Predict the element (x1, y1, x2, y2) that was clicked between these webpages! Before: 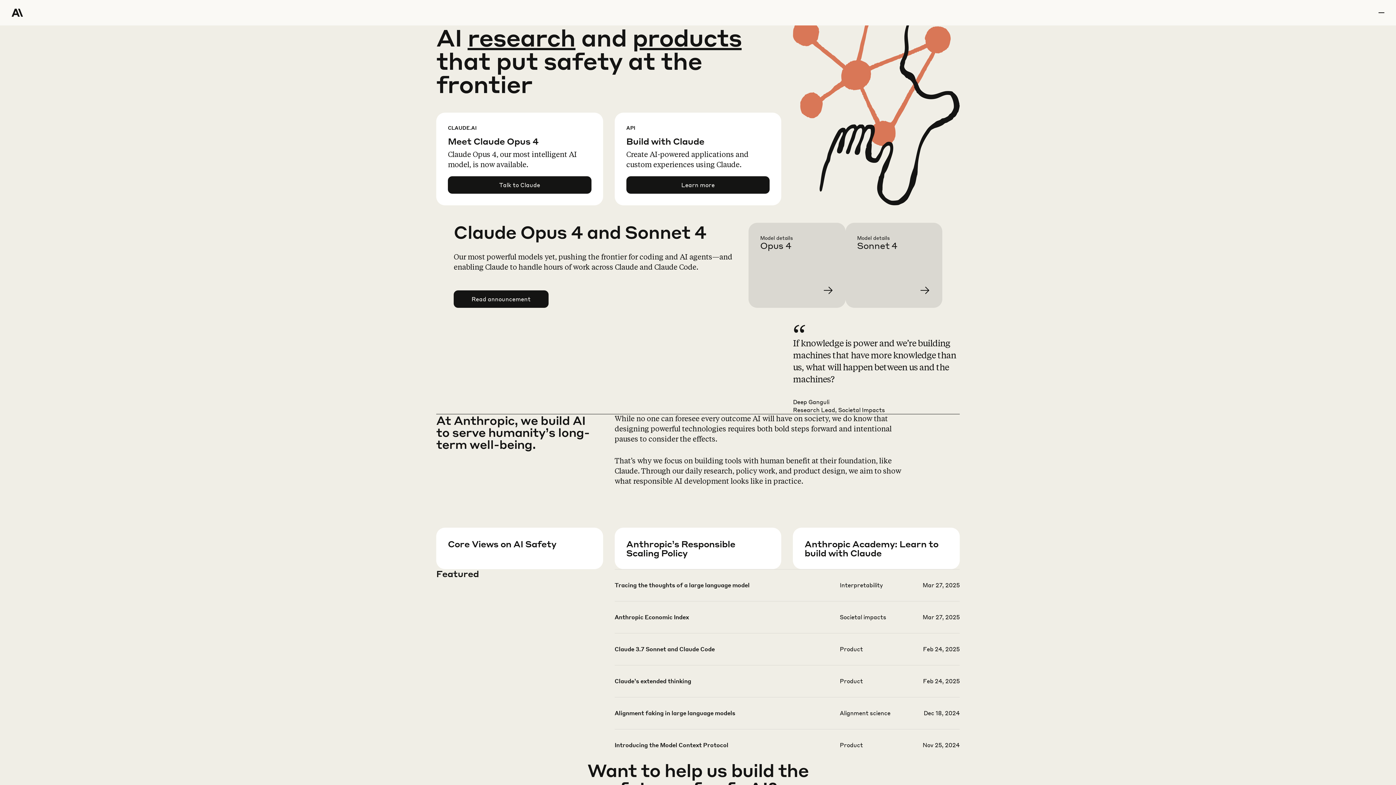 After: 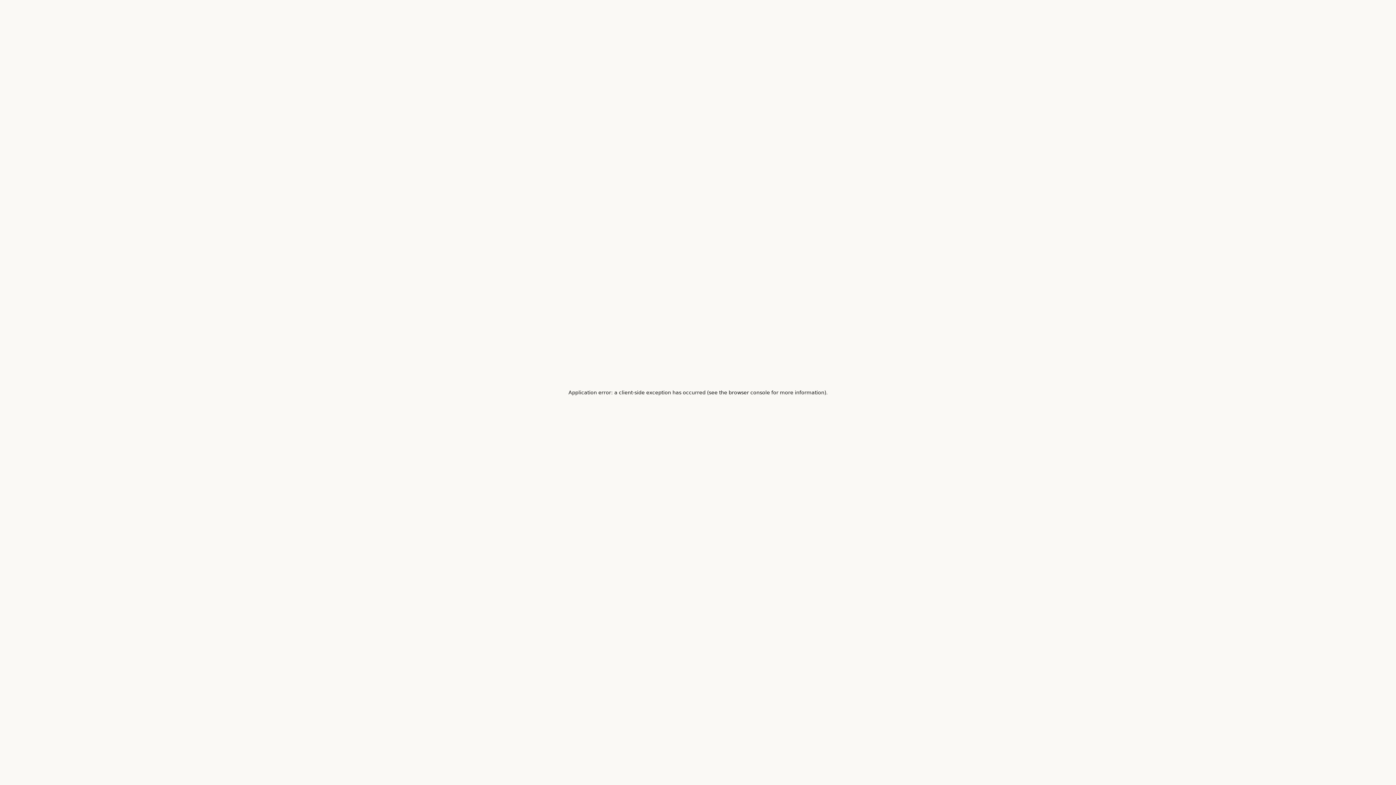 Action: label: Learn more about our Responsible Scaling Policy bbox: (626, 557, 793, 599)